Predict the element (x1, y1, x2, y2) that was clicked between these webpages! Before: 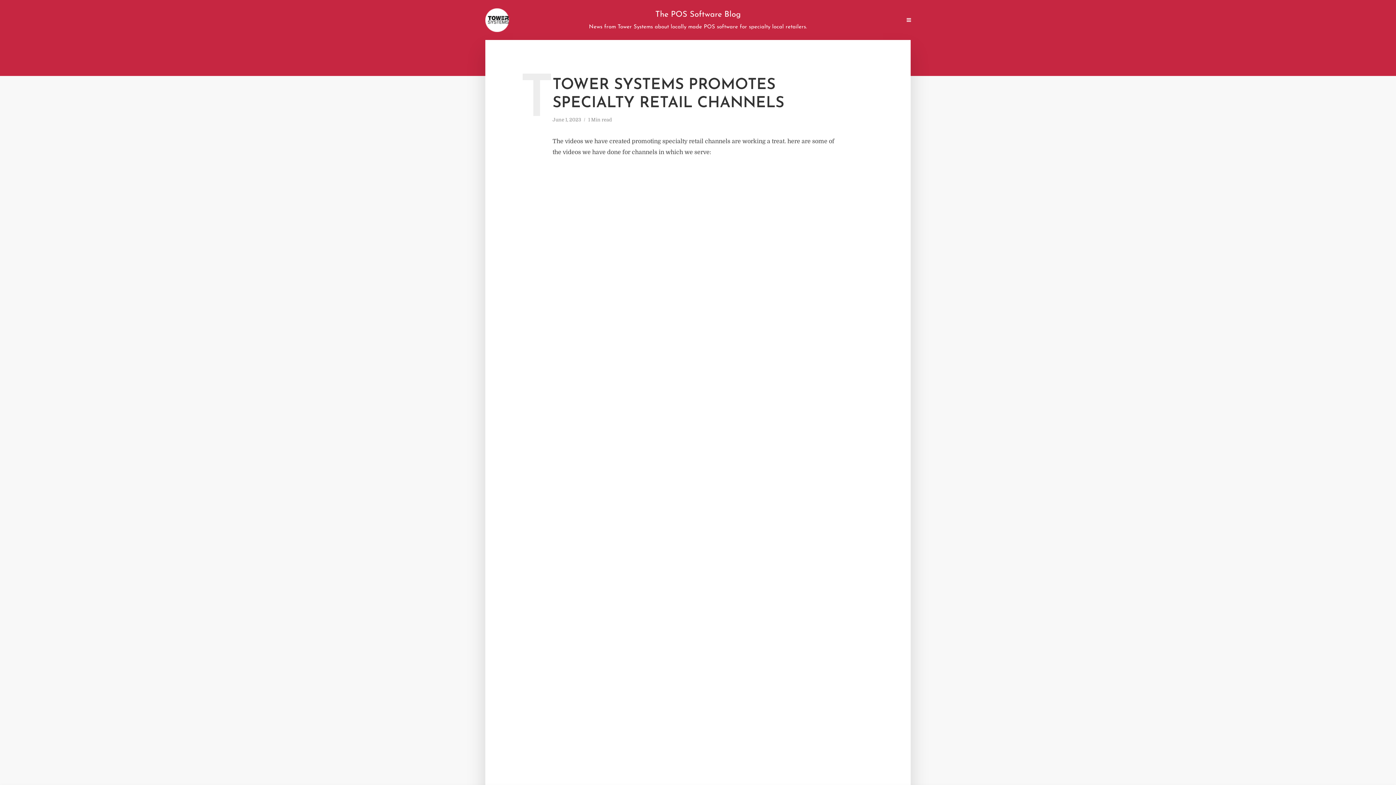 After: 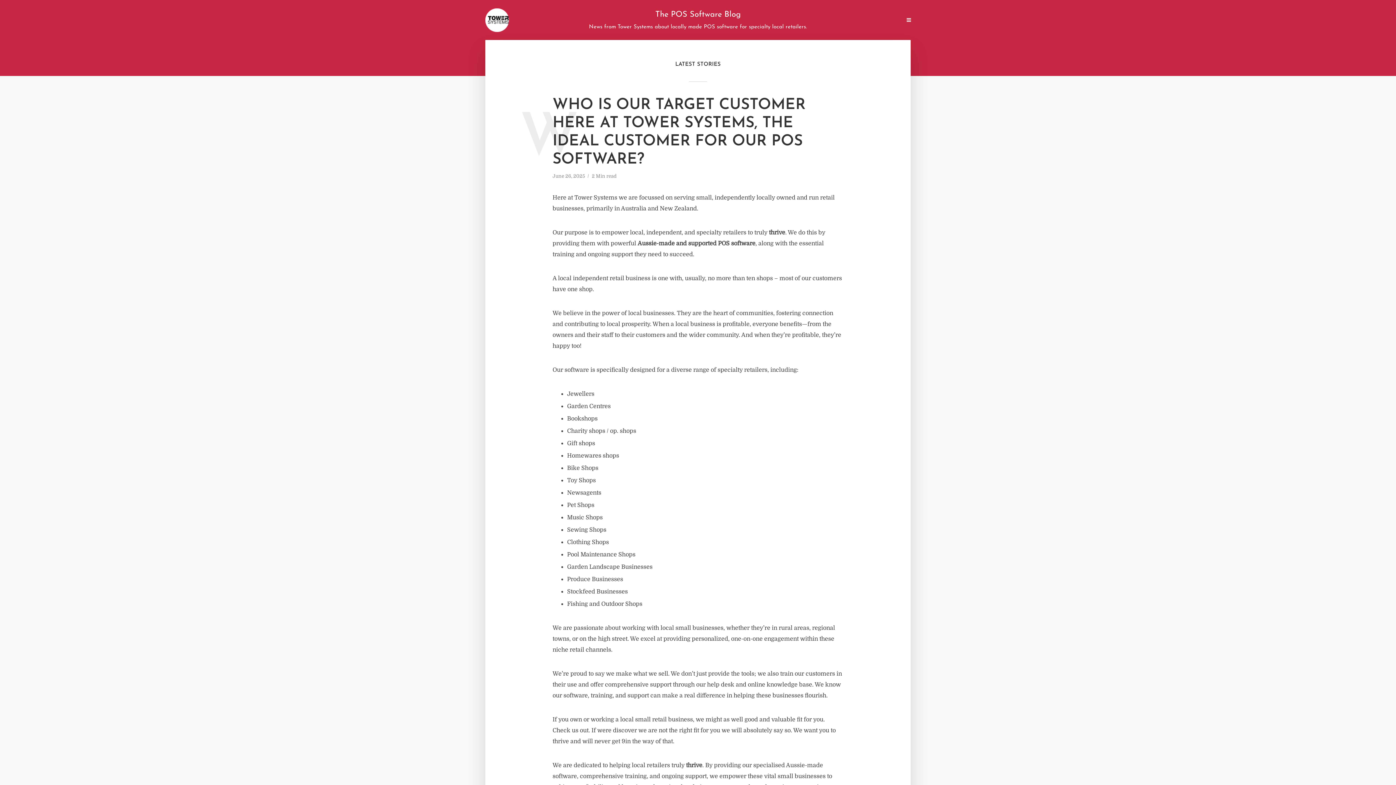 Action: bbox: (485, 8, 509, 31)